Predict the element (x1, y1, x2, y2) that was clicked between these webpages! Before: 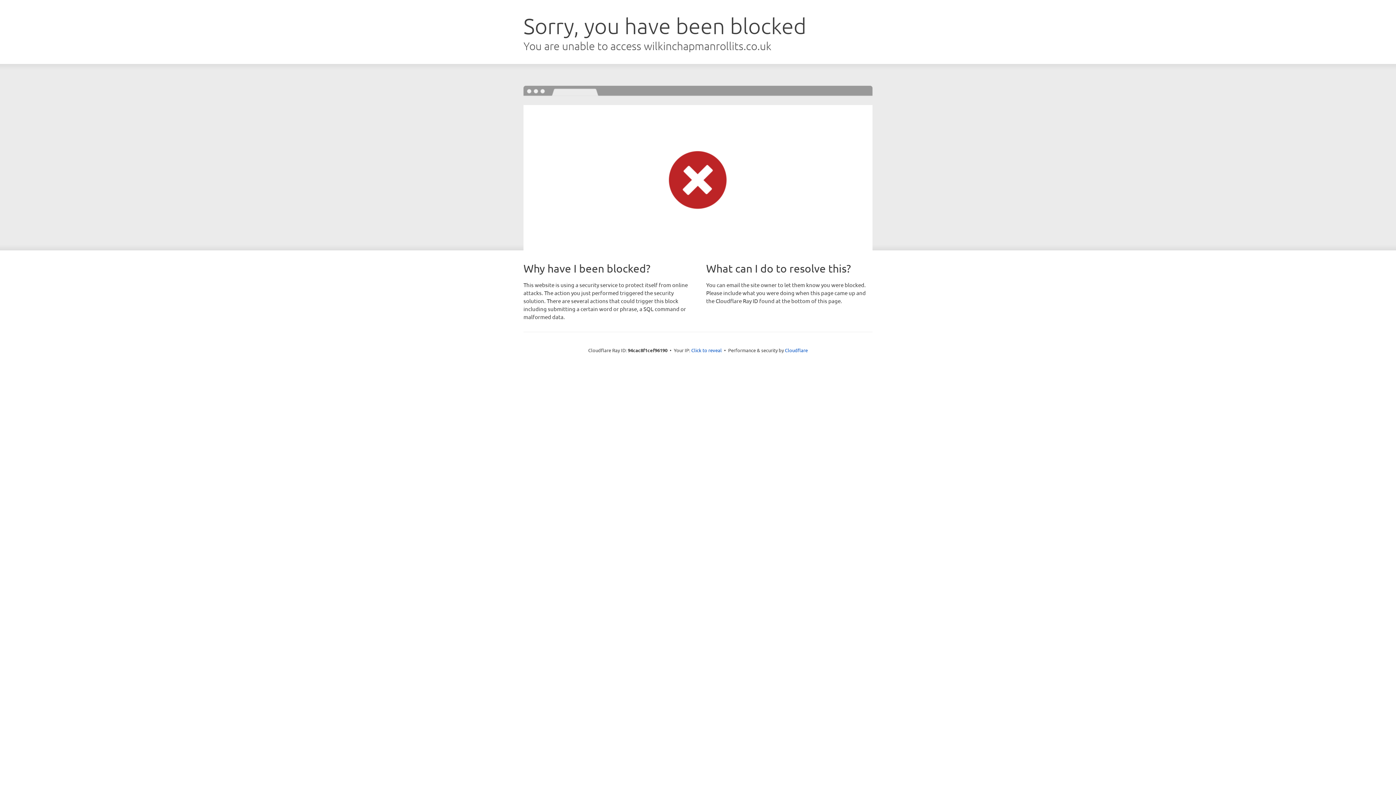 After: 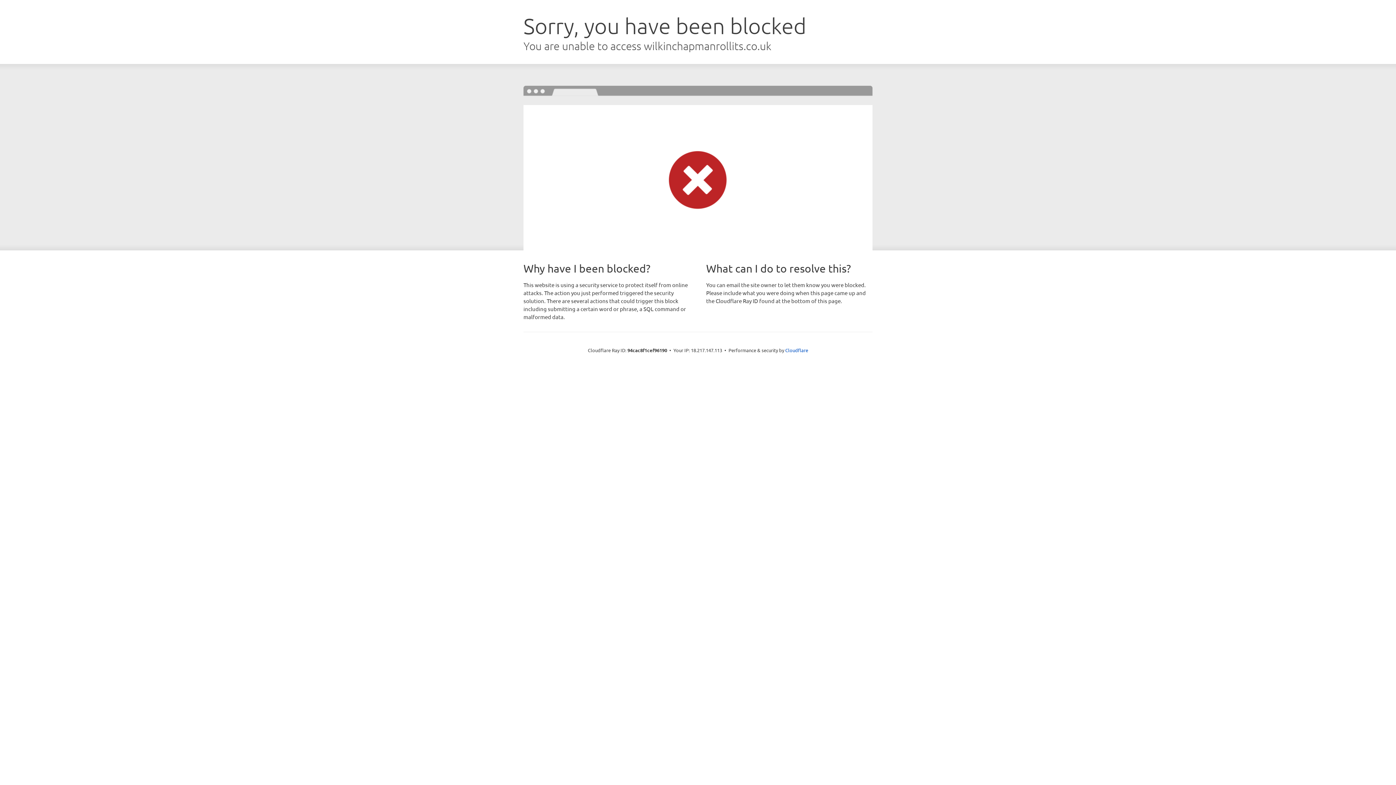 Action: bbox: (691, 346, 722, 353) label: Click to reveal